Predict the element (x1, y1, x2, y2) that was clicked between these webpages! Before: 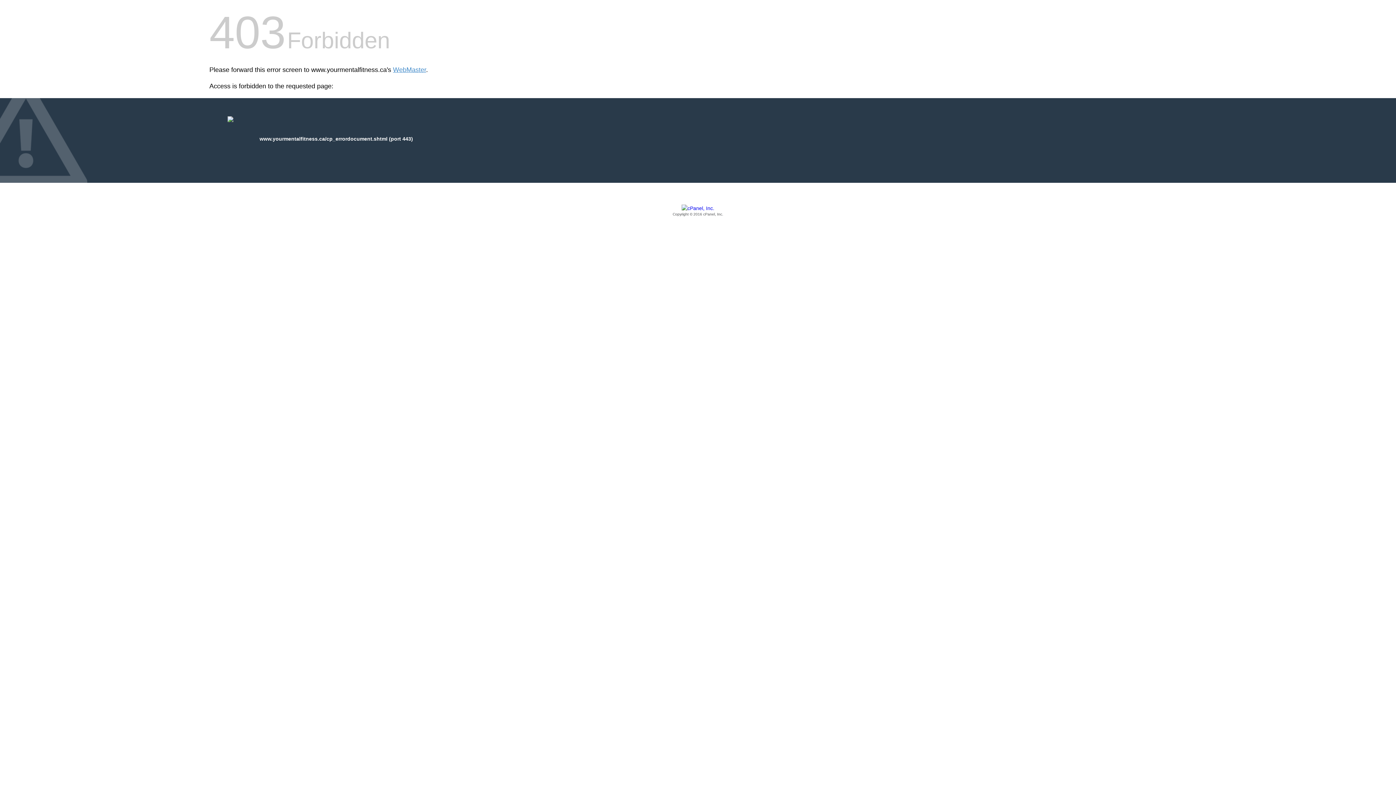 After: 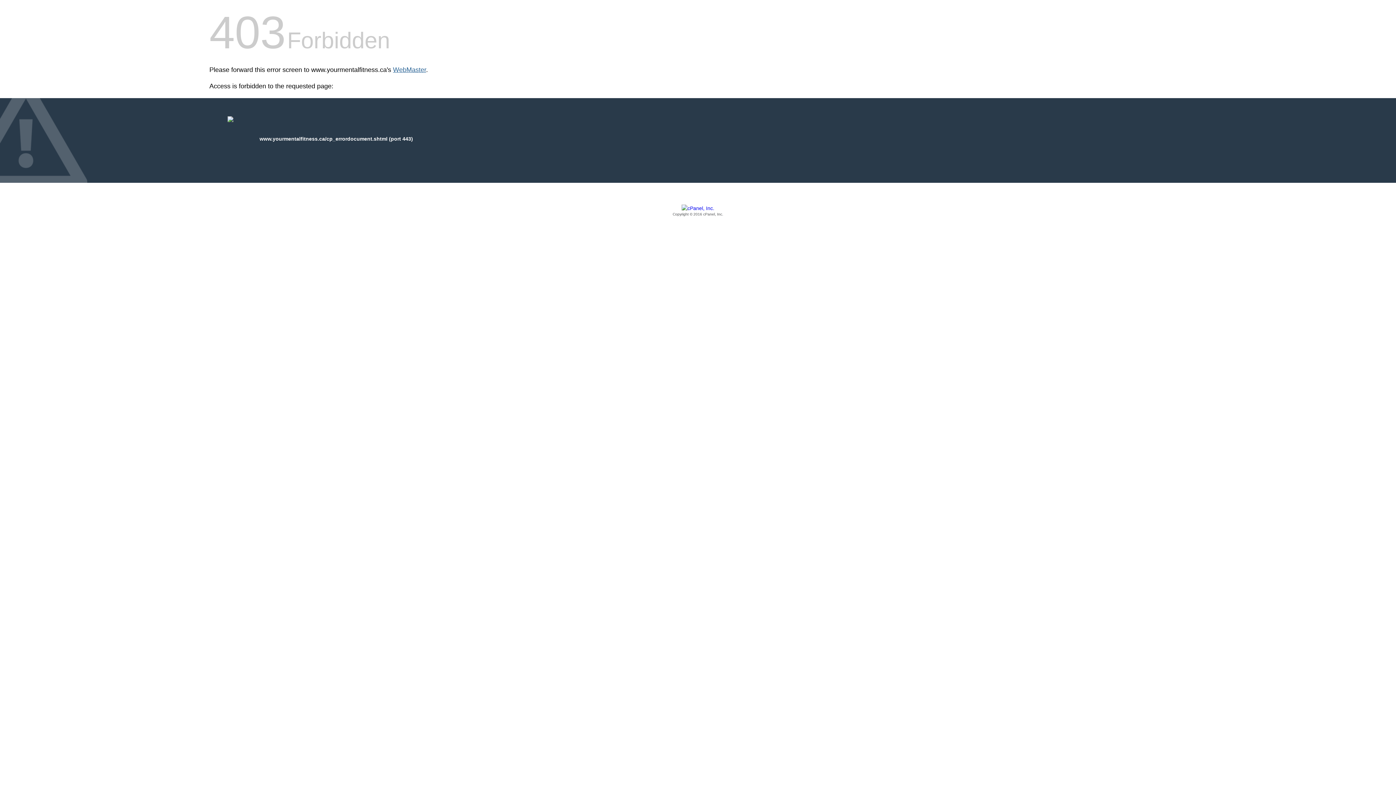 Action: bbox: (393, 66, 426, 73) label: WebMaster